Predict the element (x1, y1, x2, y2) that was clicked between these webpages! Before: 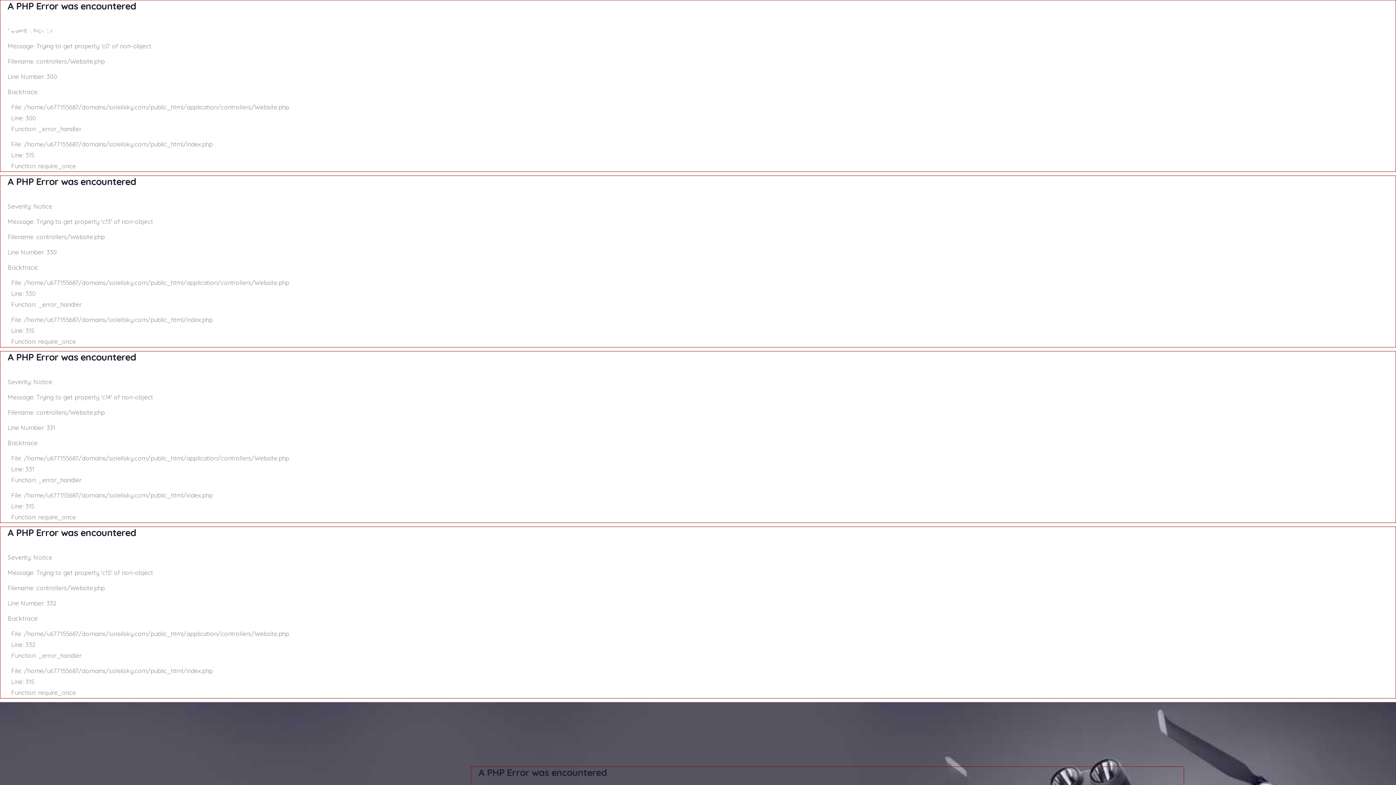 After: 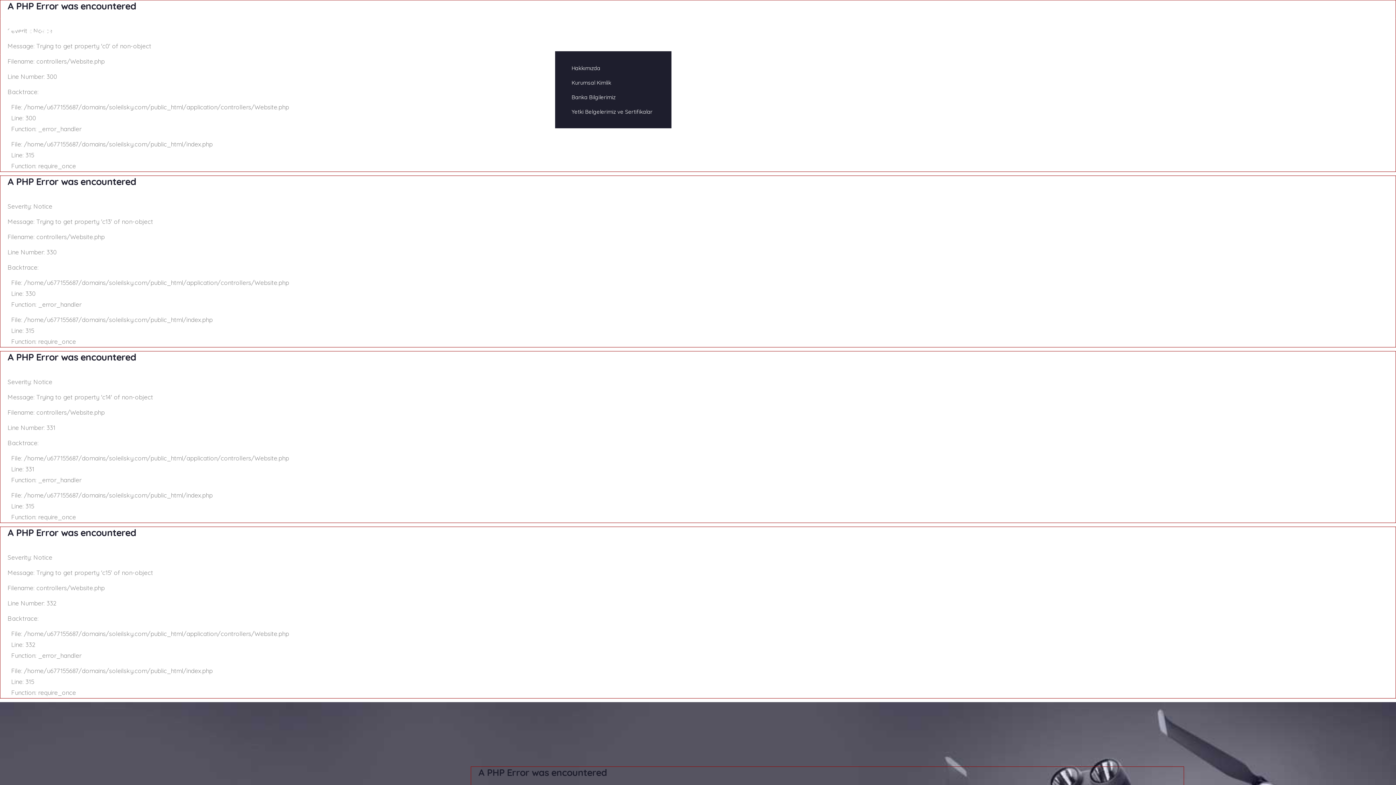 Action: bbox: (561, 34, 607, 41) label: KURUMSAL